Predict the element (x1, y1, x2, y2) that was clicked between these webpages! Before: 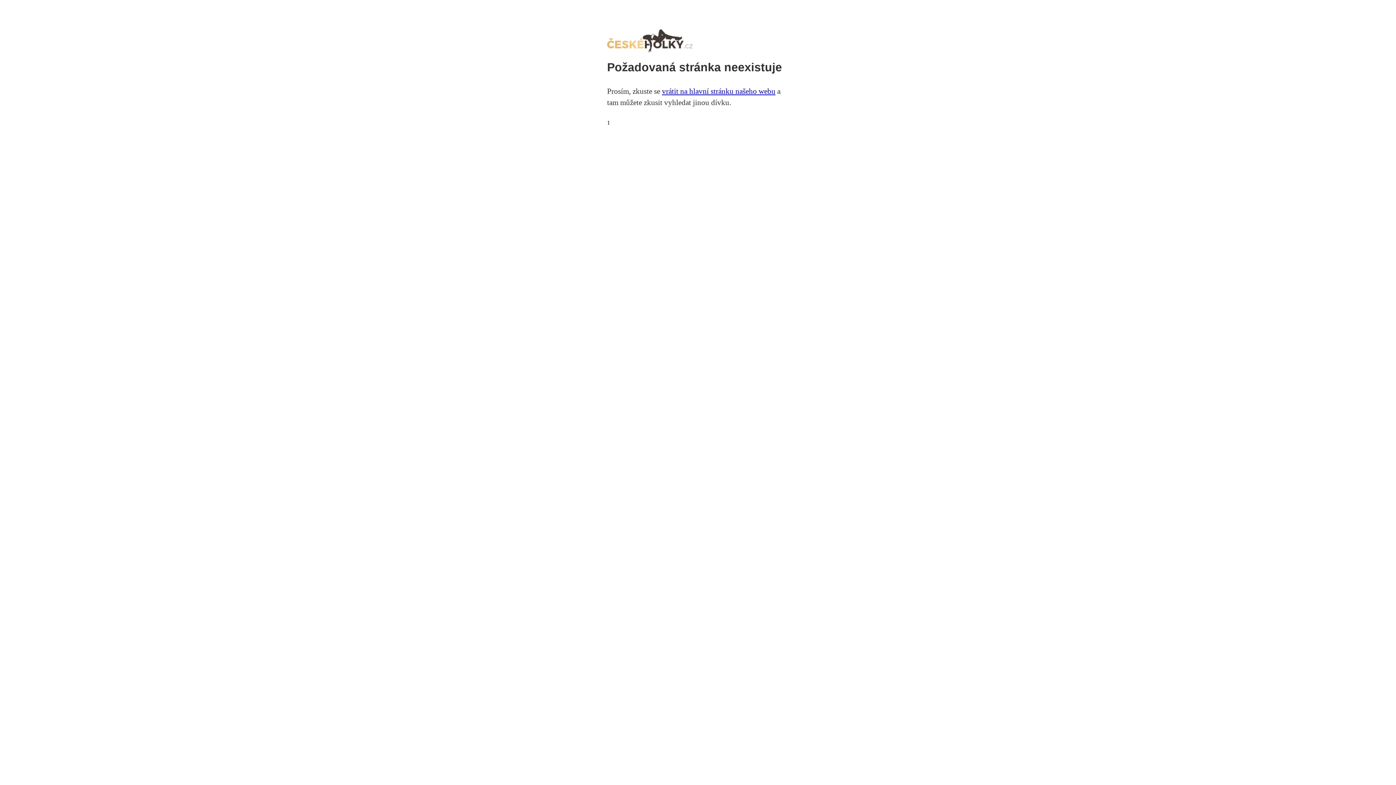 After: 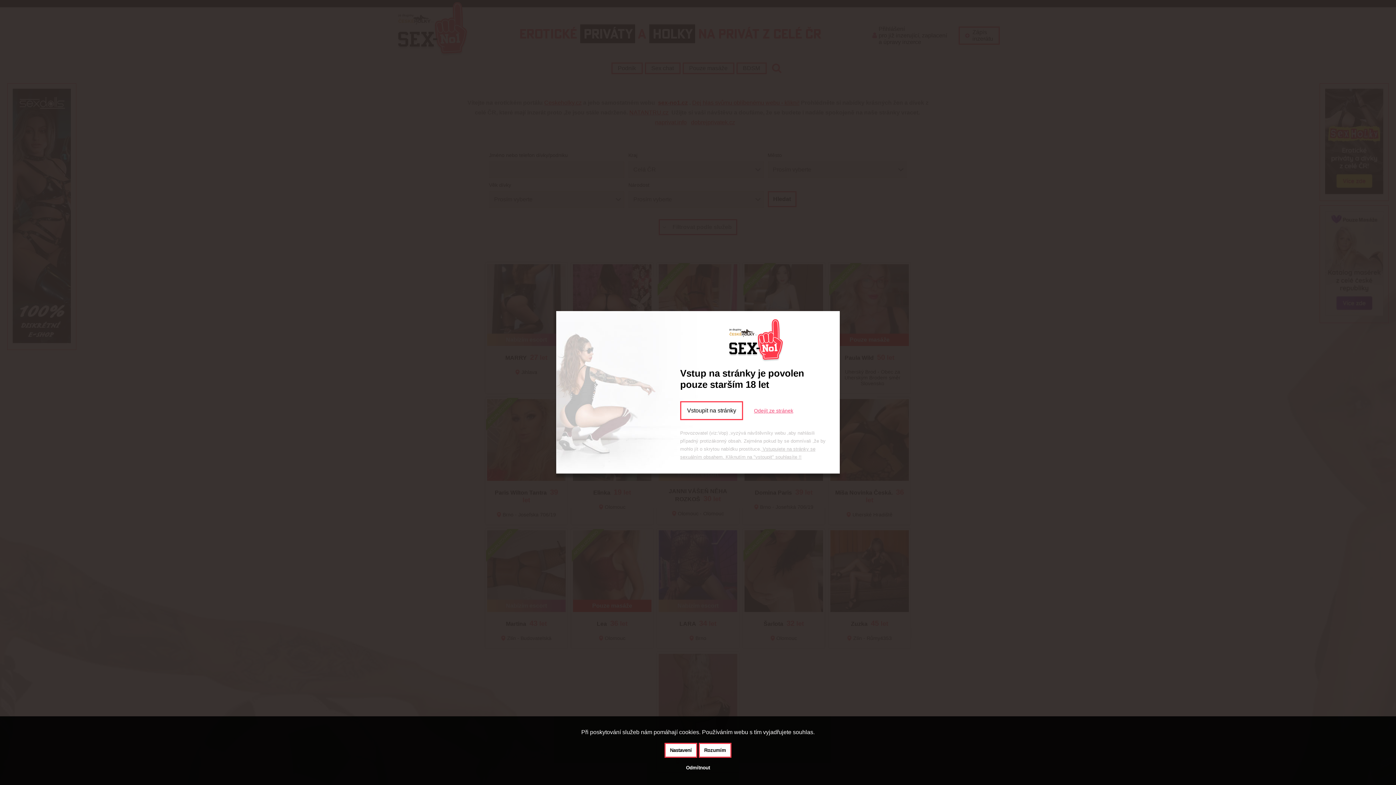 Action: bbox: (662, 86, 775, 95) label: vrátit na hlavní stránku našeho webu